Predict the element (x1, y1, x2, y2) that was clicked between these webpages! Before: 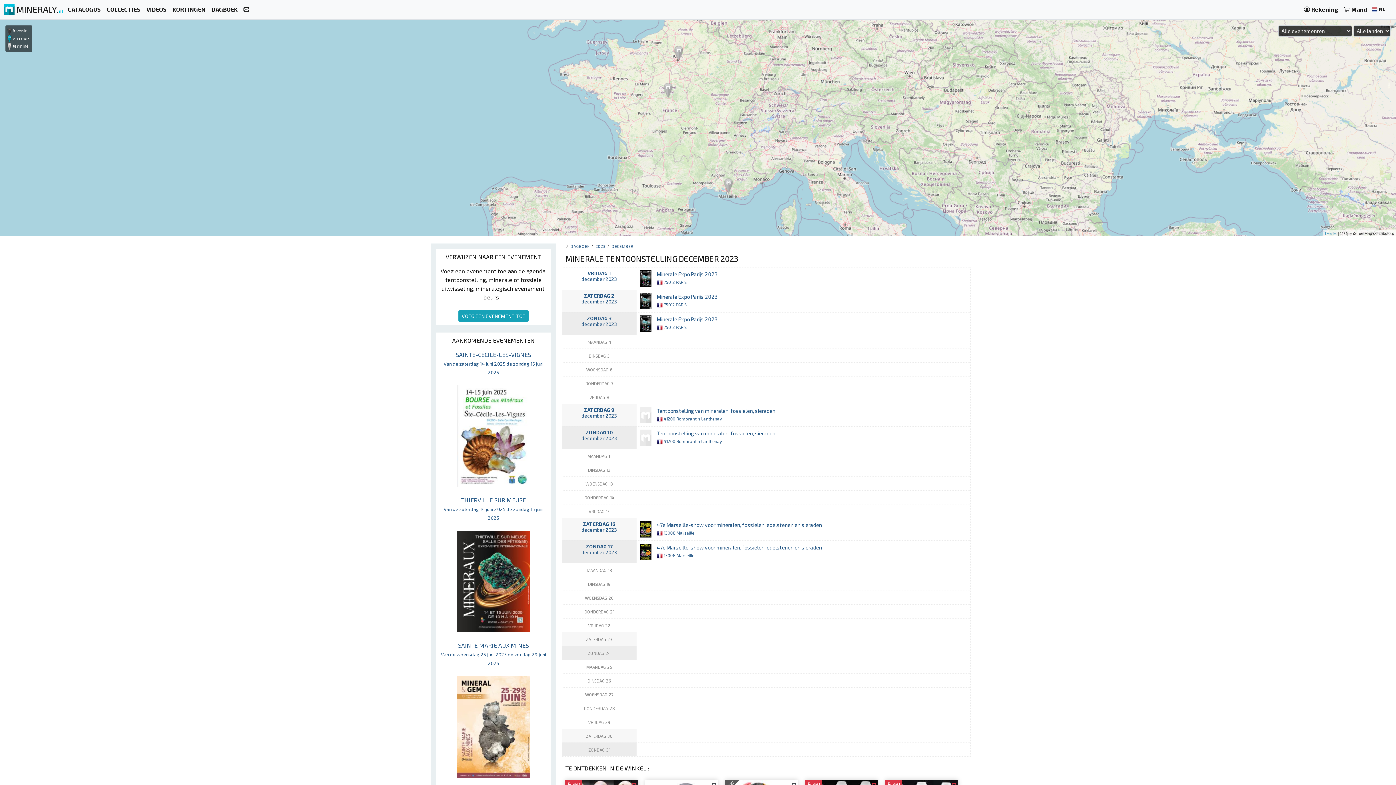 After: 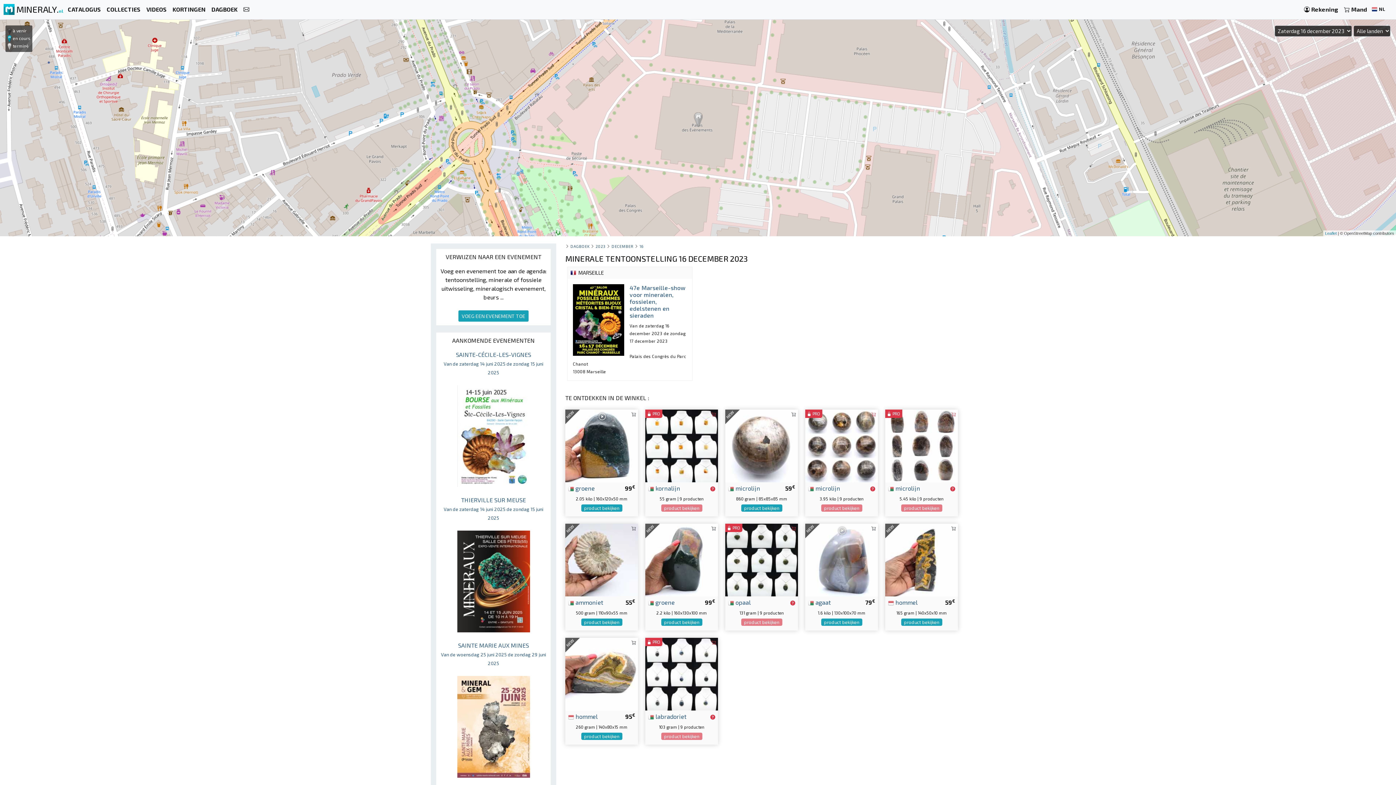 Action: bbox: (565, 521, 633, 533) label: ZATERDAG 16
december 2023